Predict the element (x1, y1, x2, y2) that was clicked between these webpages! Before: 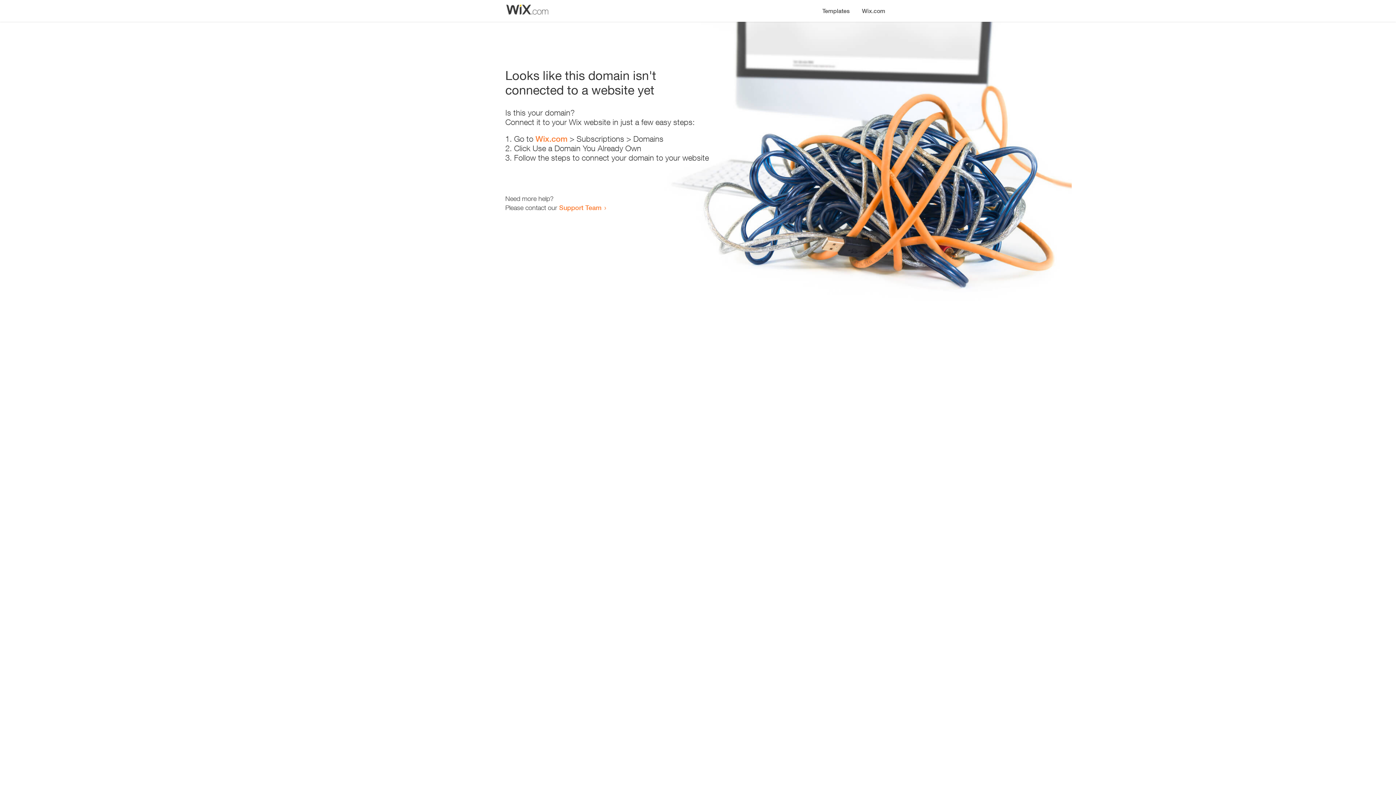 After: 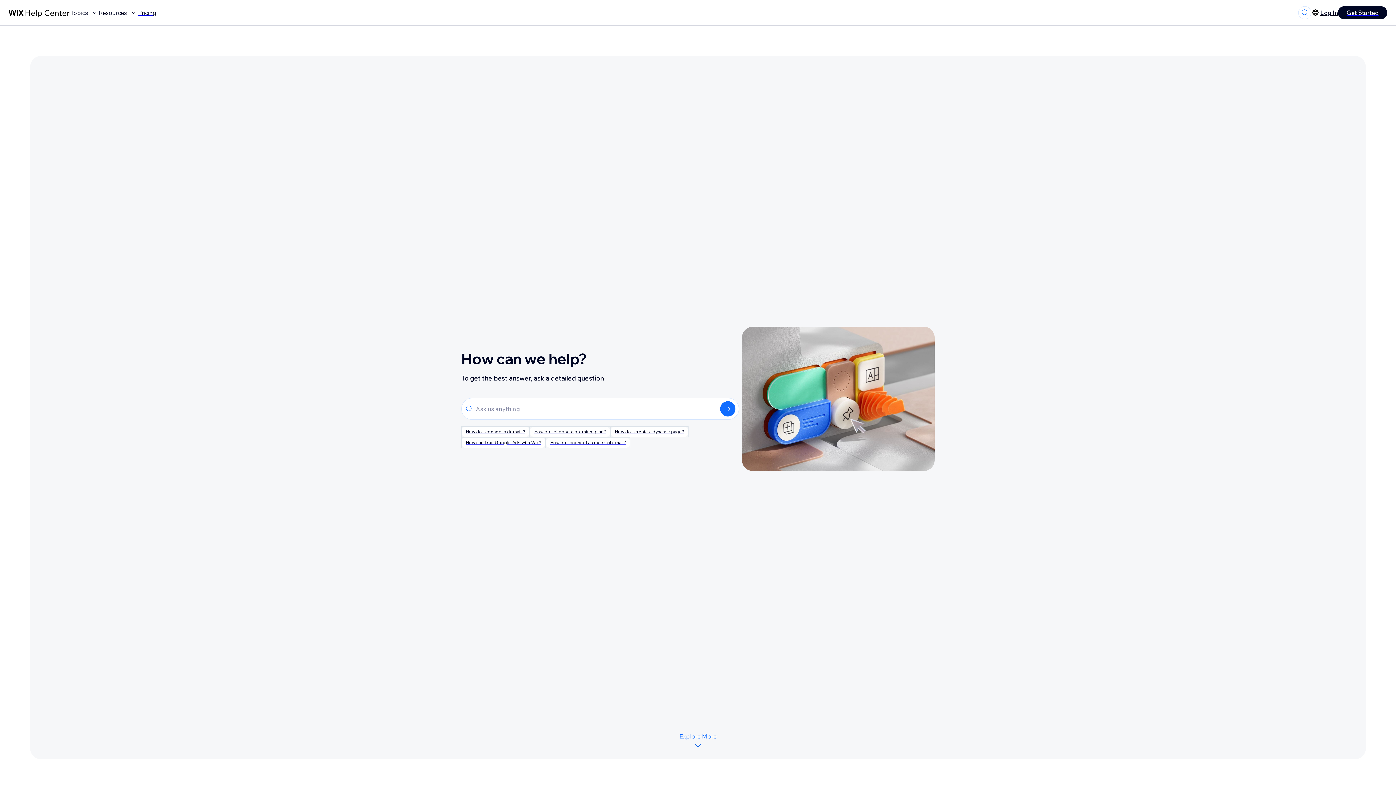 Action: bbox: (559, 203, 601, 211) label: Support Team